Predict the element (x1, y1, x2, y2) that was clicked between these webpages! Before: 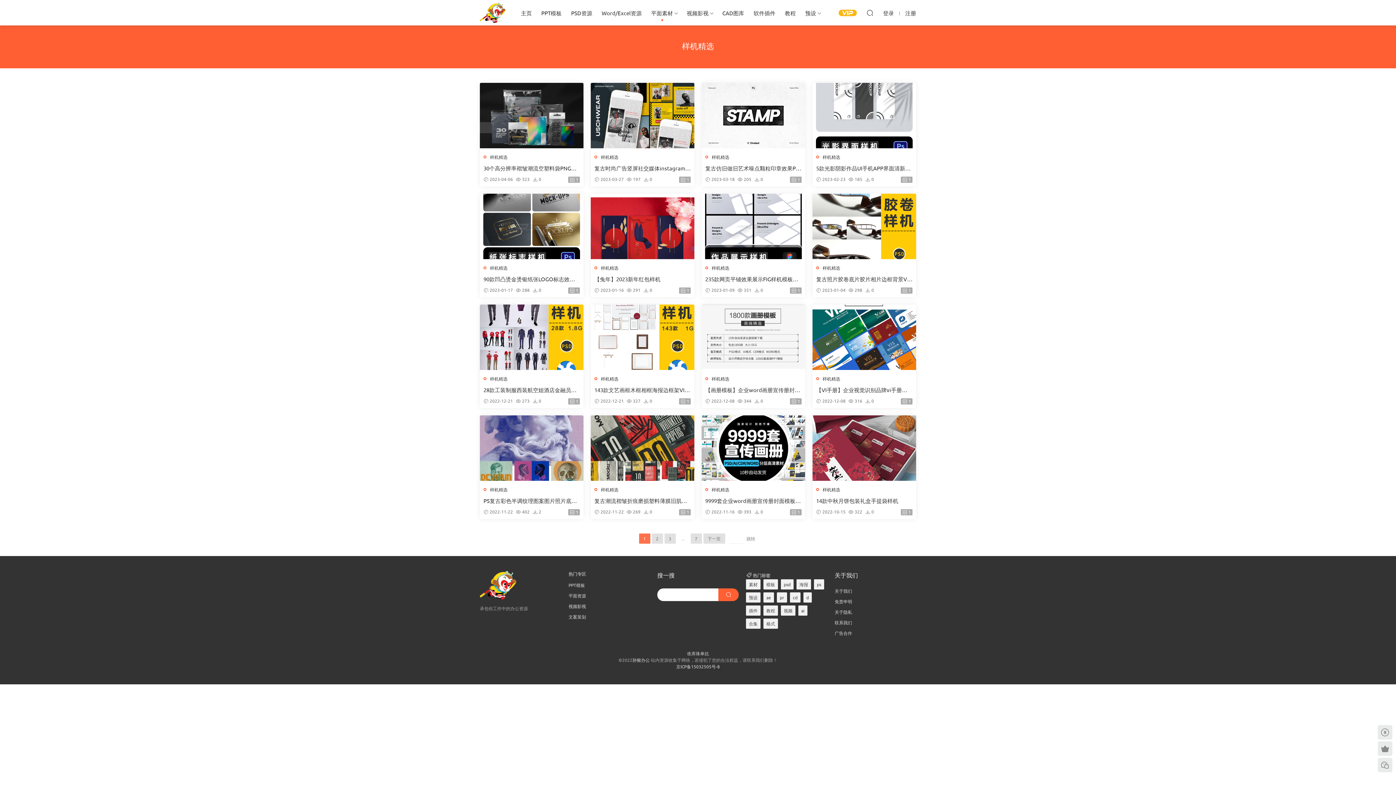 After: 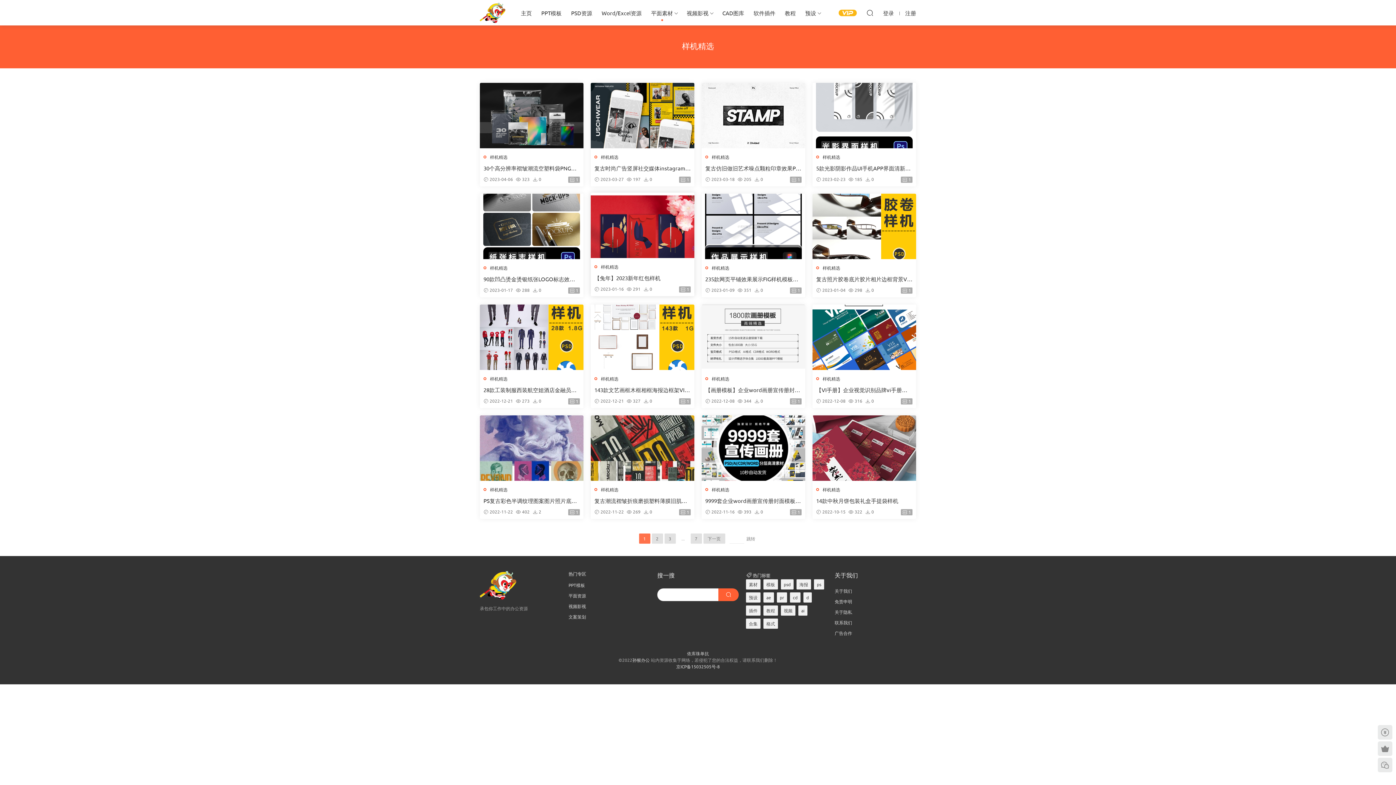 Action: bbox: (590, 193, 694, 259)